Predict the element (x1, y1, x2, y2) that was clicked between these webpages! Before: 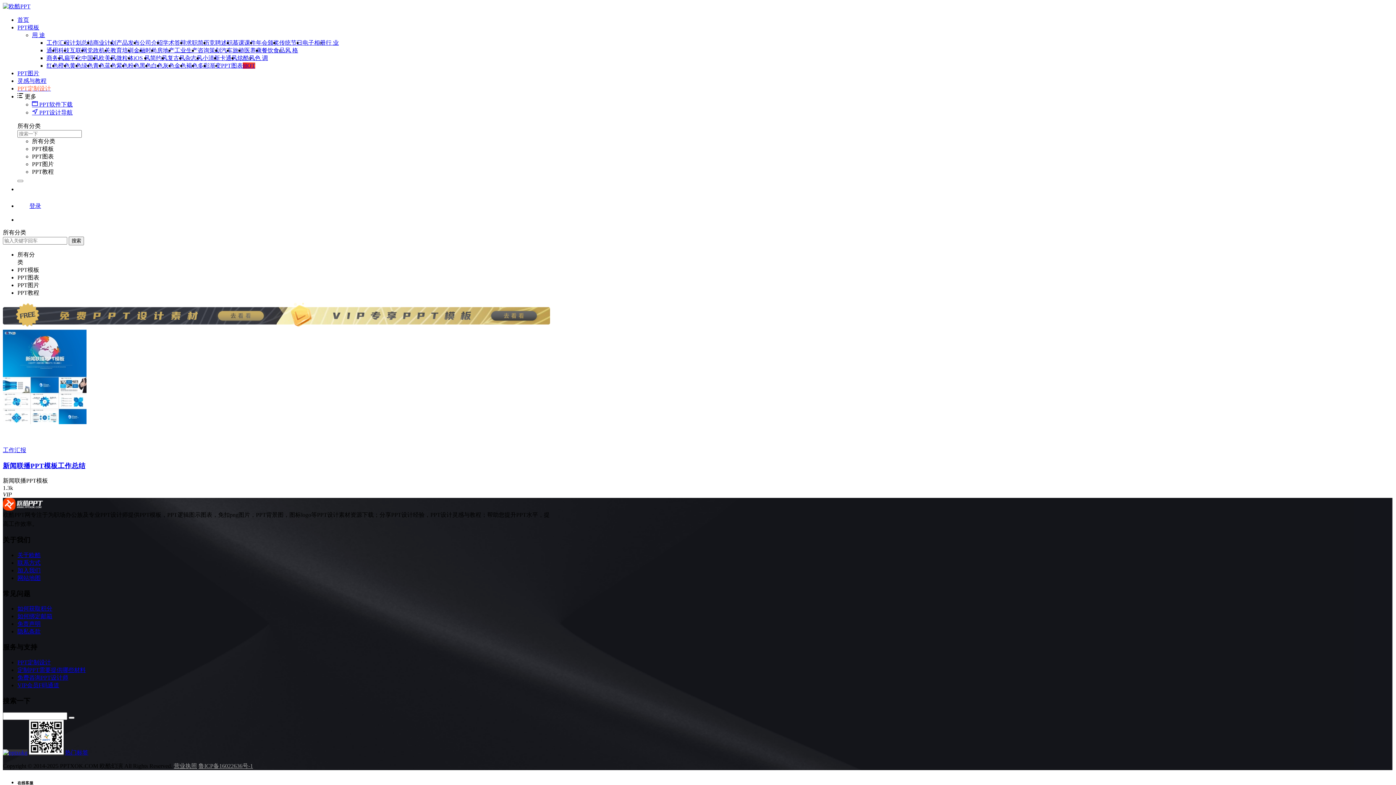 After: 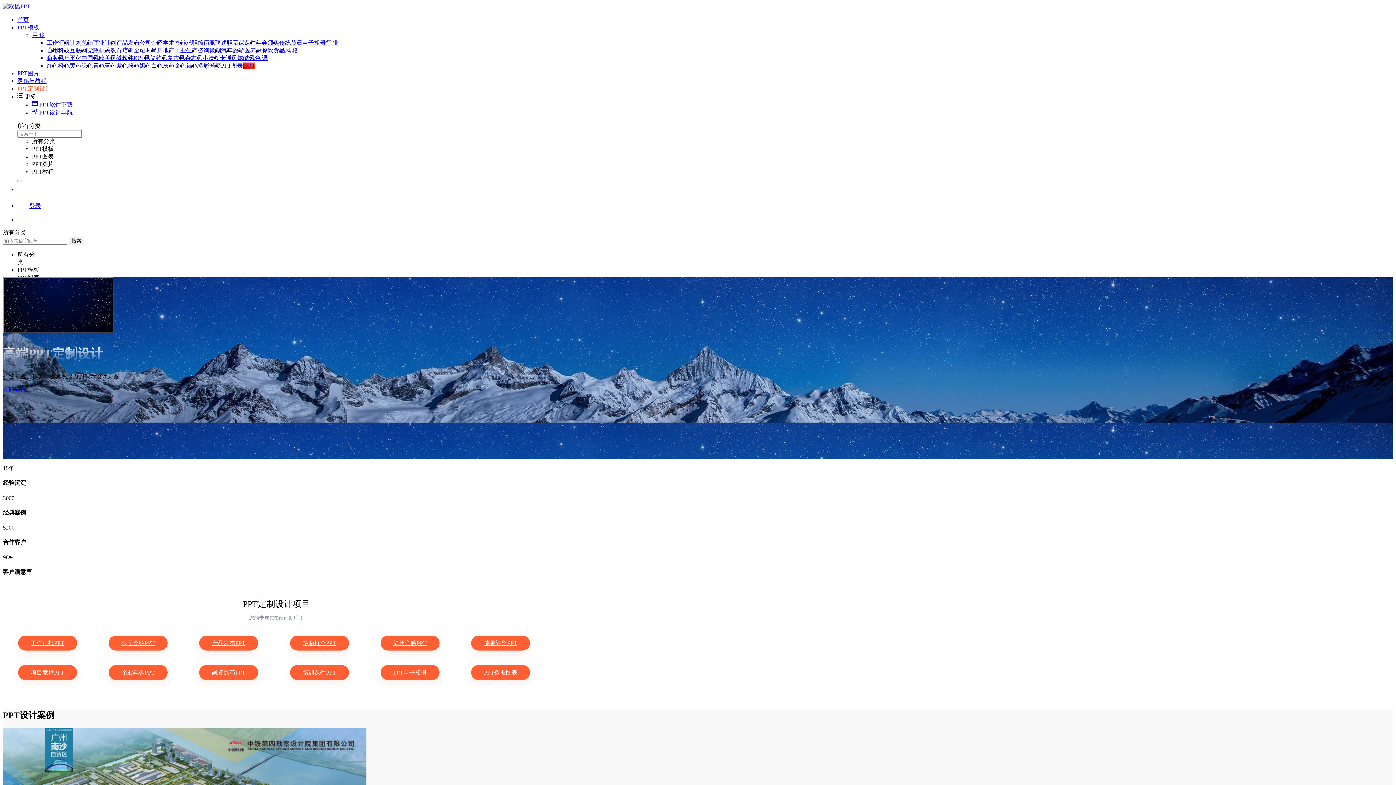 Action: label: PPT定制设计 bbox: (17, 85, 50, 91)